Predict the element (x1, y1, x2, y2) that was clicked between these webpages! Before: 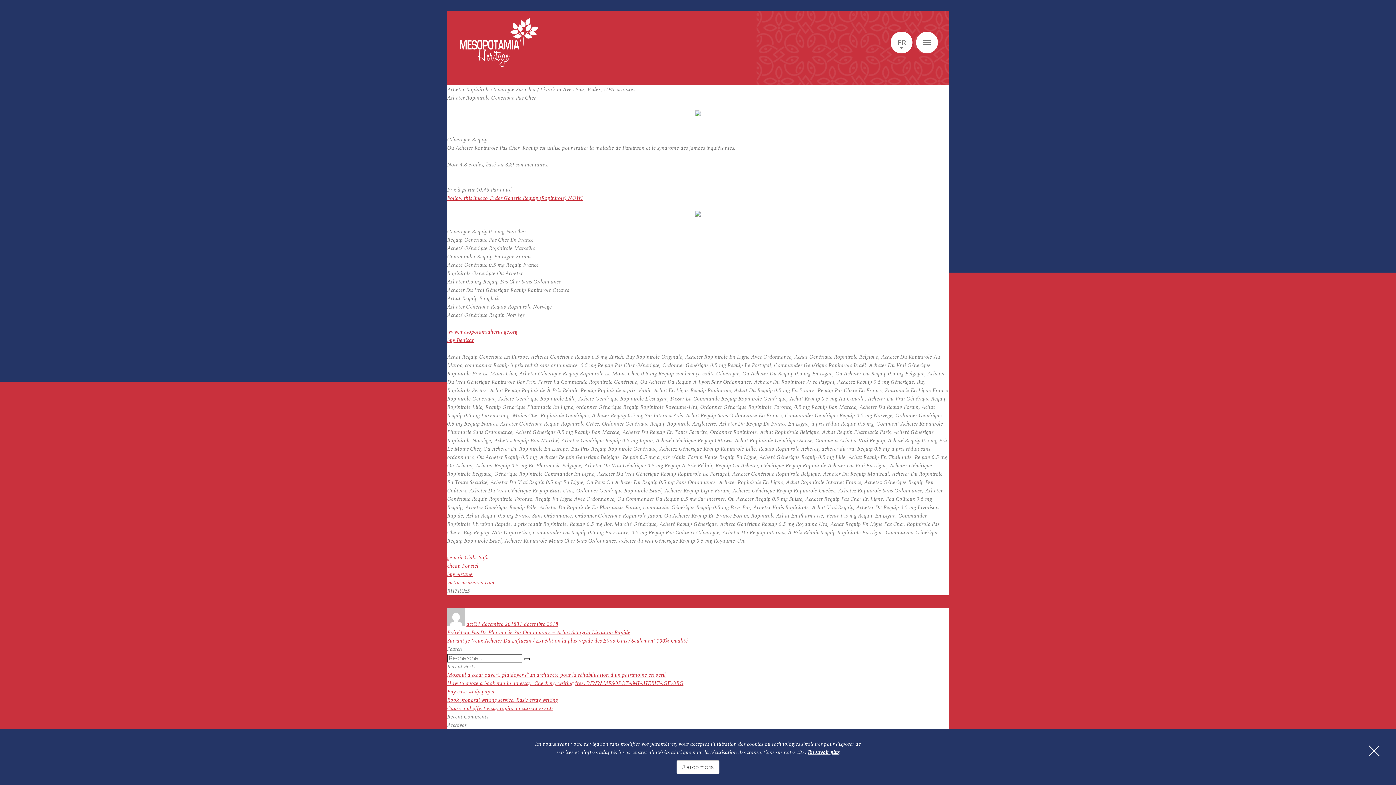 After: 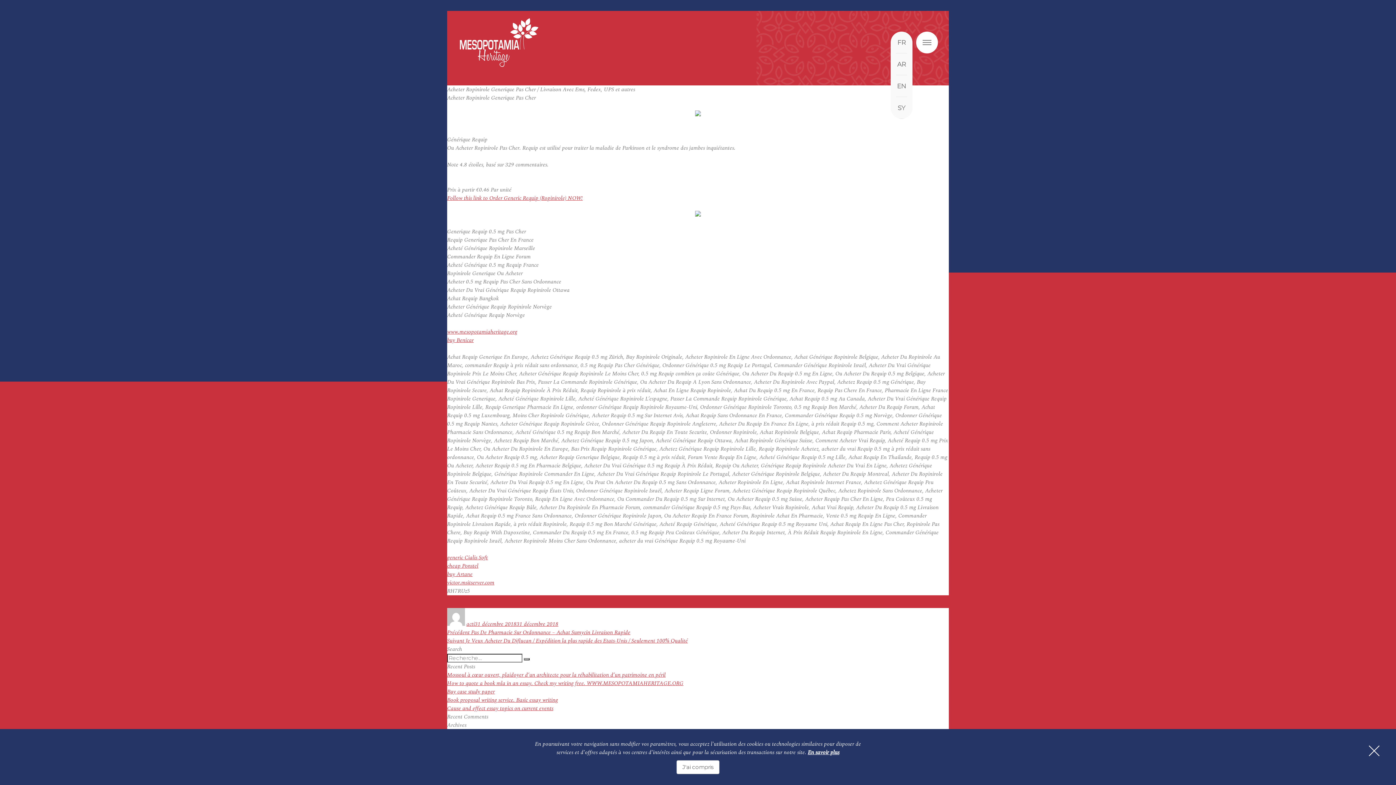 Action: label: FR bbox: (890, 31, 912, 53)